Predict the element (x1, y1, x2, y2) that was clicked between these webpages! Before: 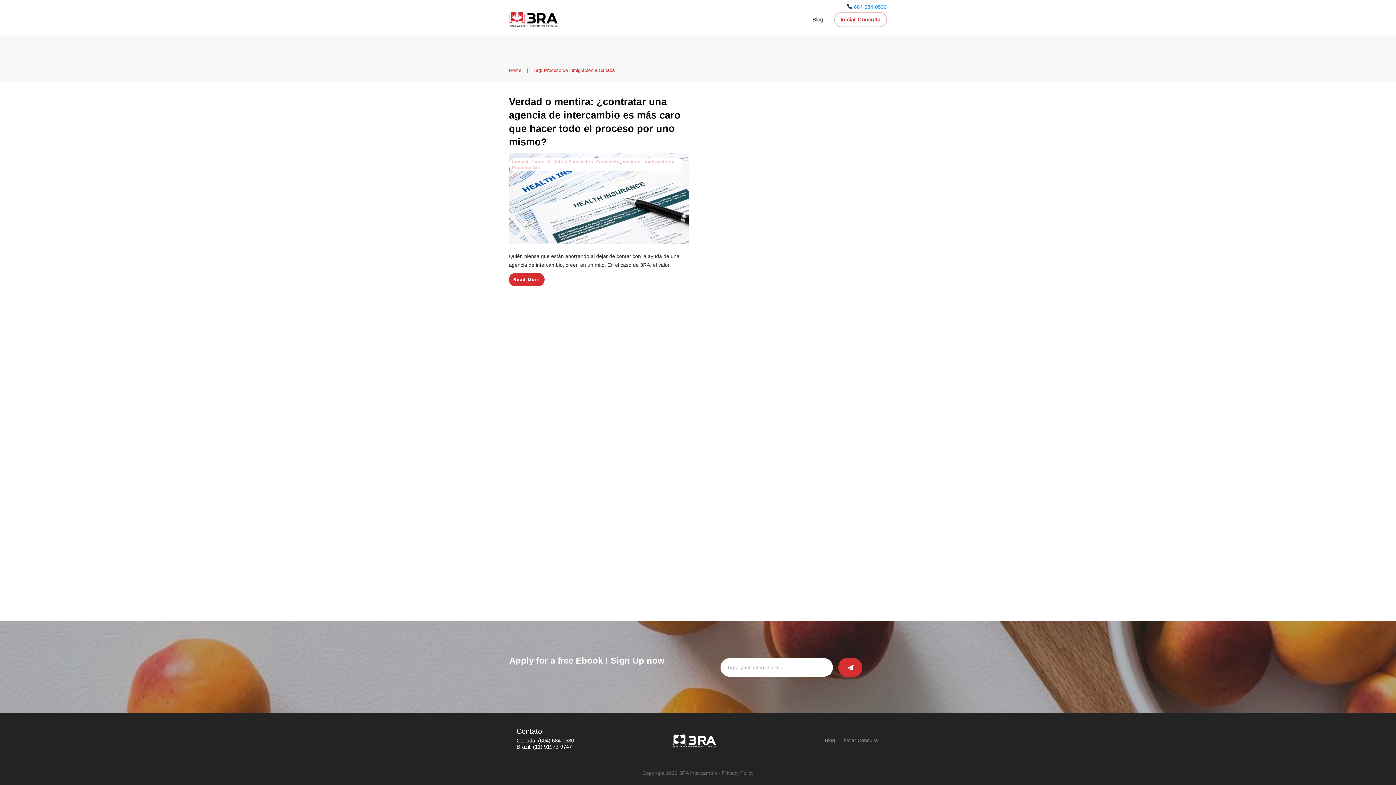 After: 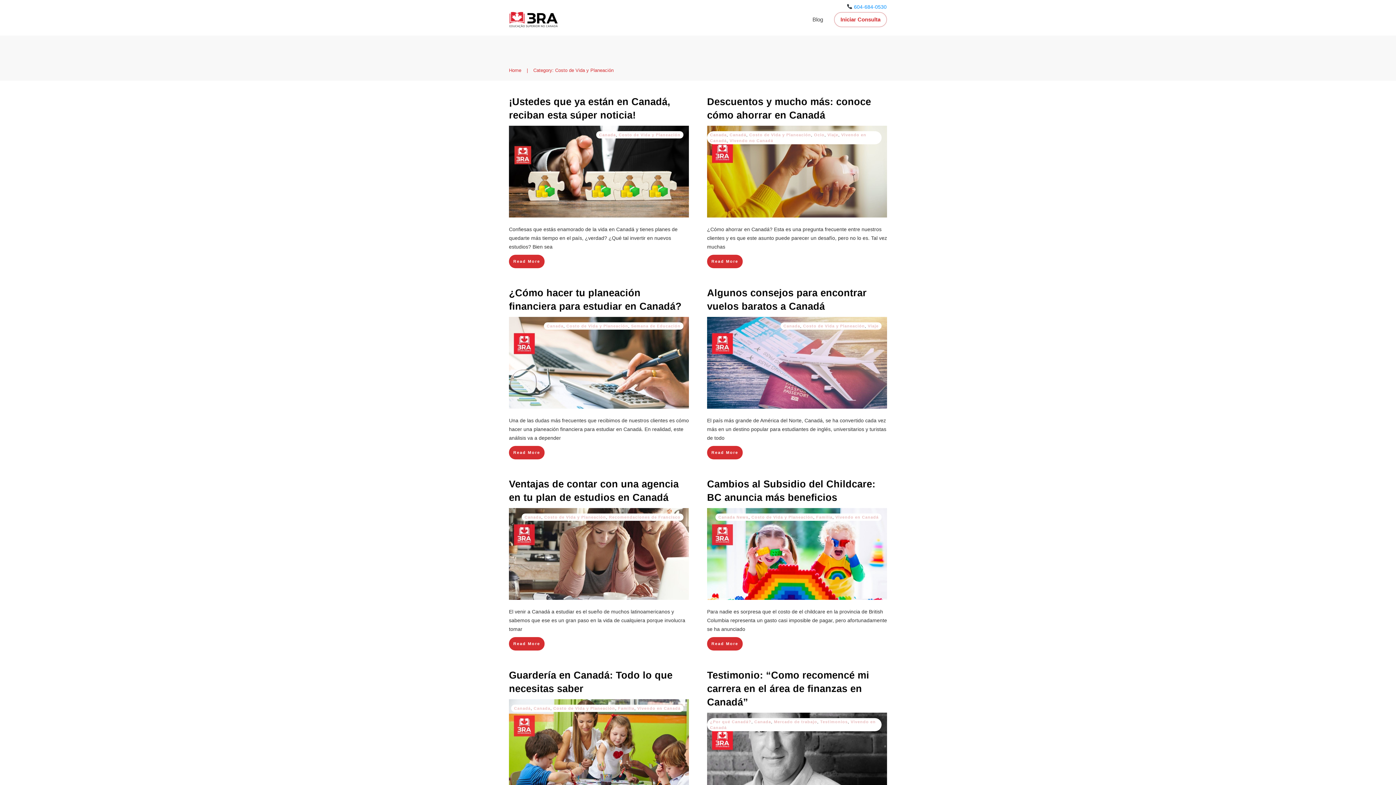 Action: label: Costo de Vida y Planeación bbox: (531, 159, 593, 163)